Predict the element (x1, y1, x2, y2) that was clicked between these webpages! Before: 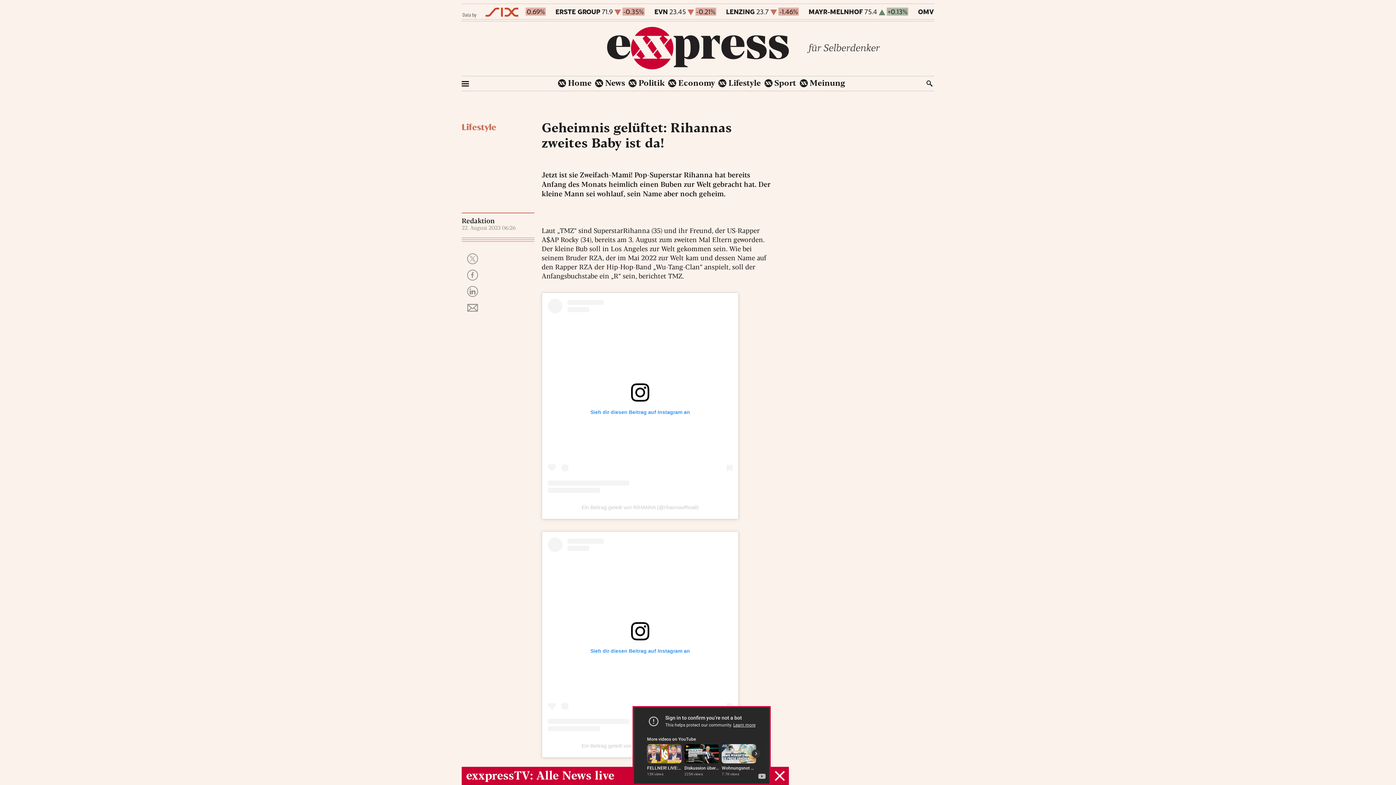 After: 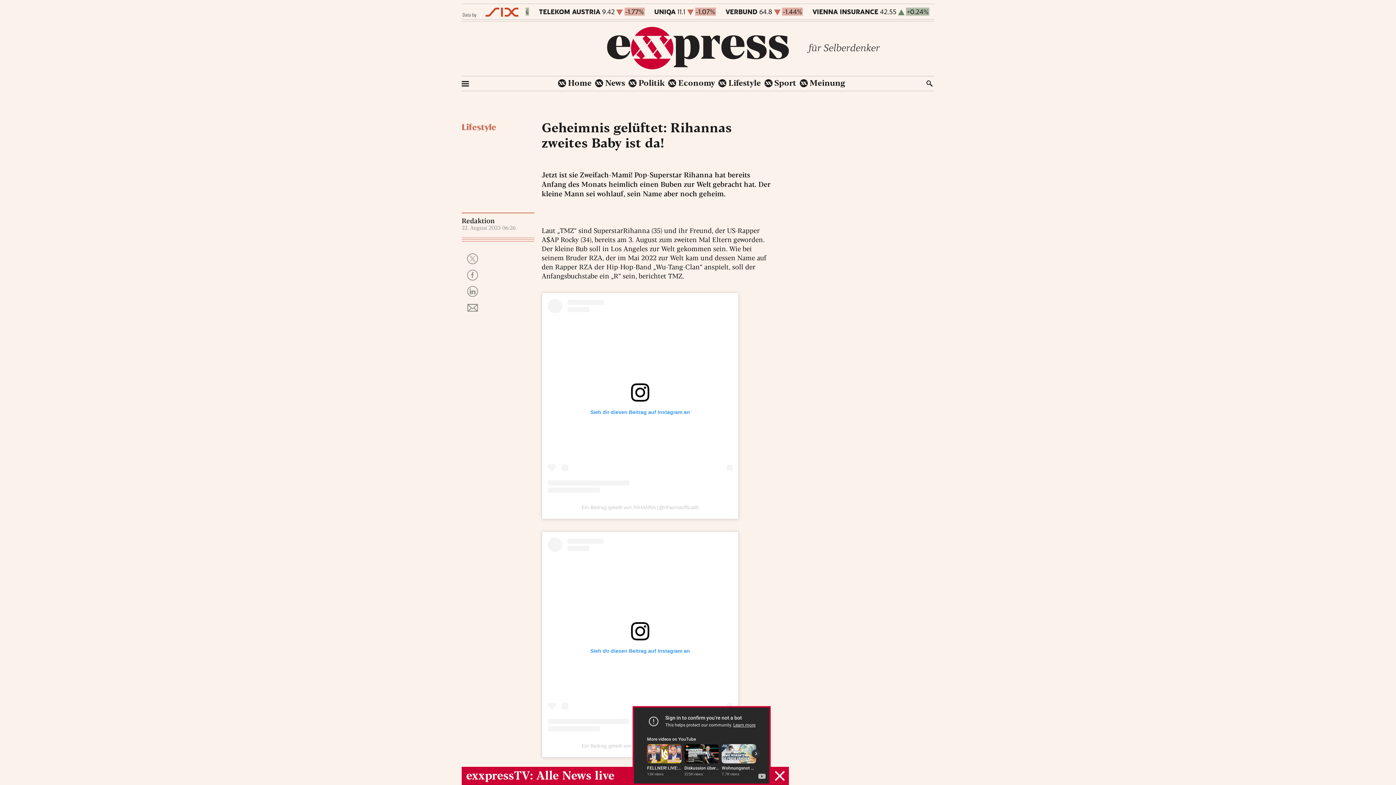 Action: bbox: (548, 537, 732, 731) label: Sieh dir diesen Beitrag auf Instagram an